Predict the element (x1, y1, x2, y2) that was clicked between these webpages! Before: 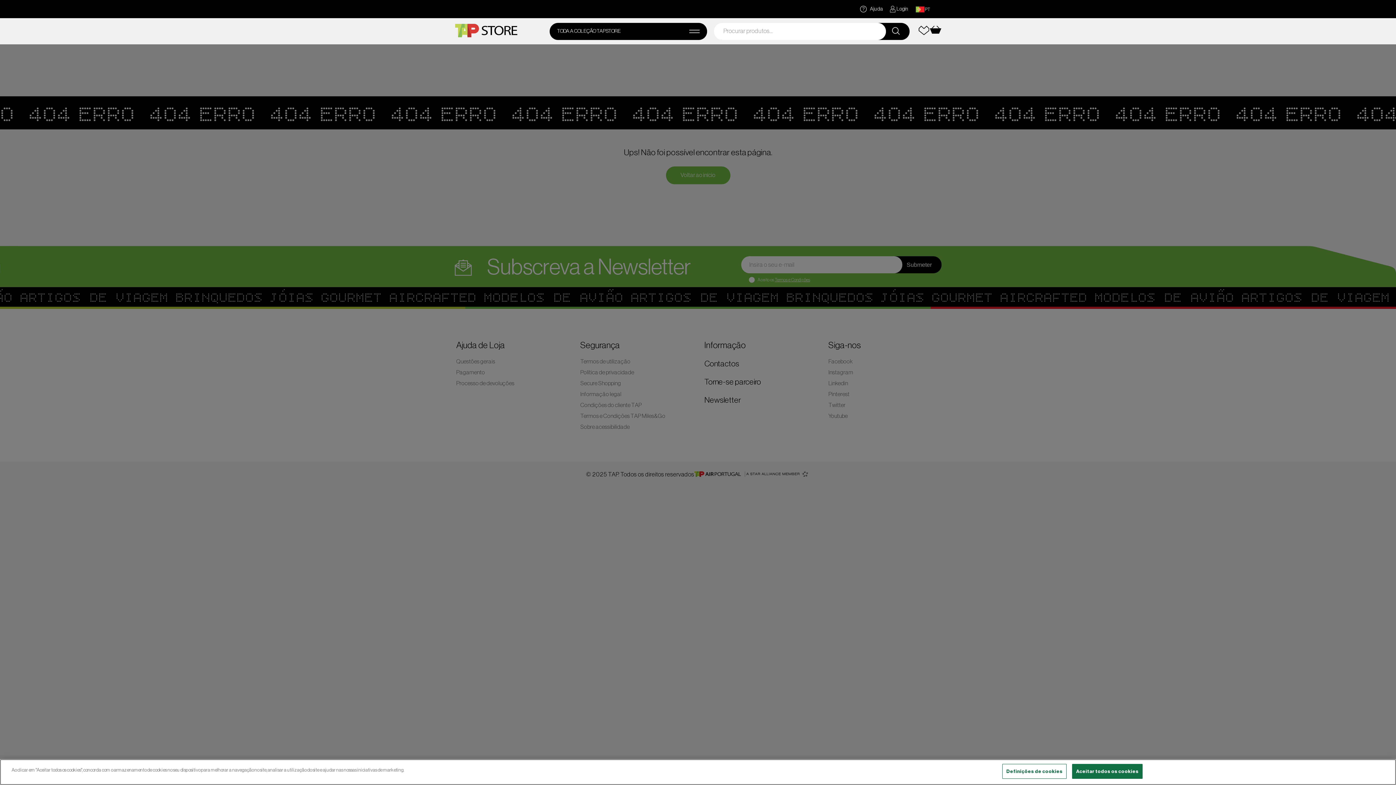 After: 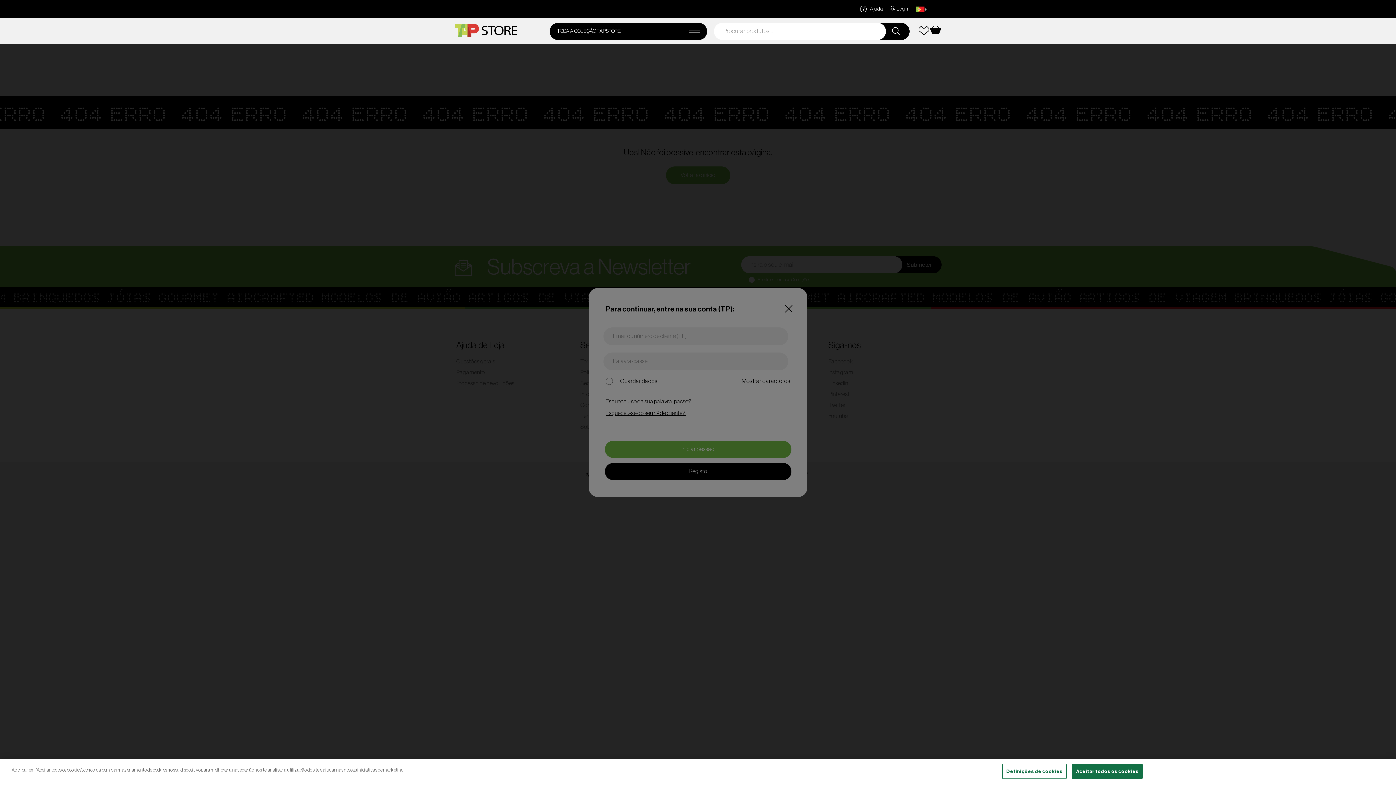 Action: bbox: (890, 5, 908, 12) label: Login